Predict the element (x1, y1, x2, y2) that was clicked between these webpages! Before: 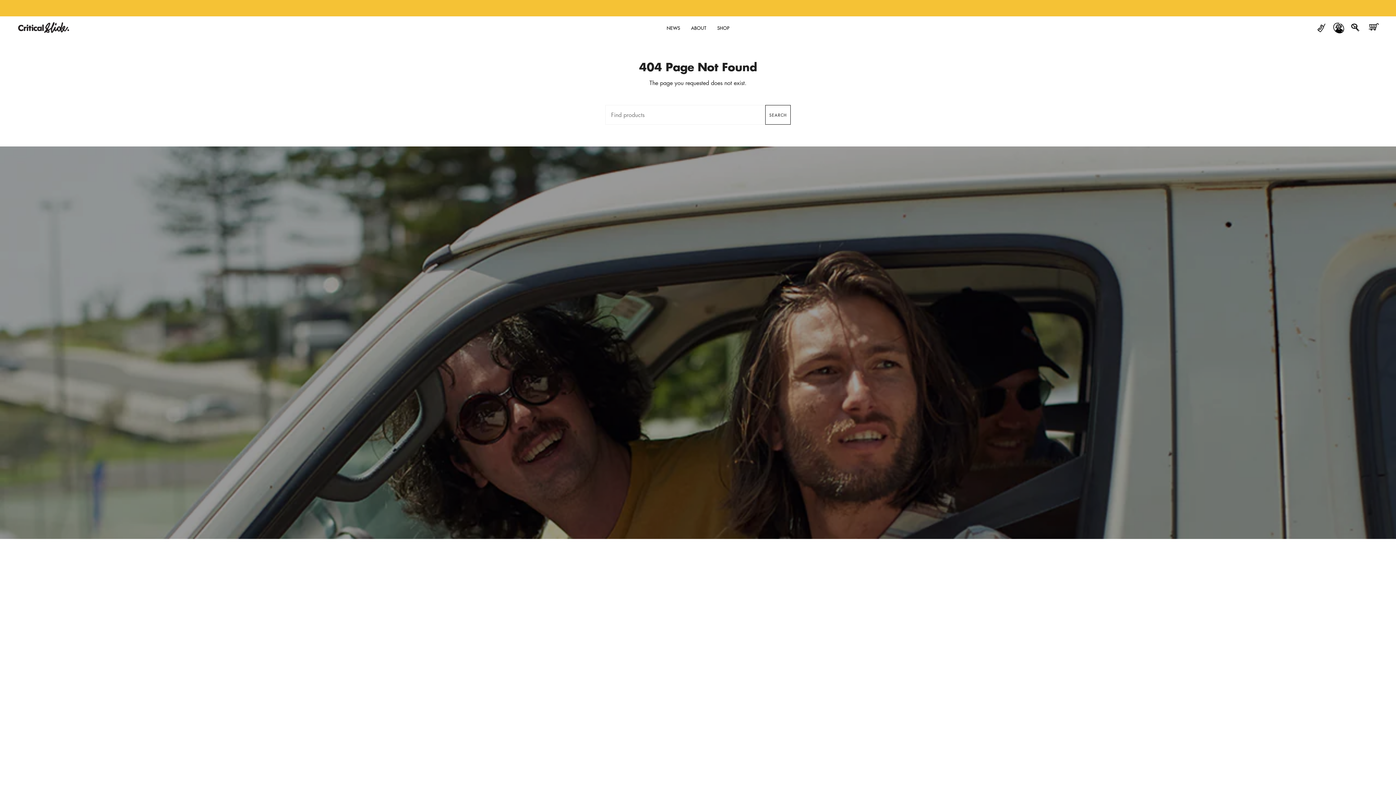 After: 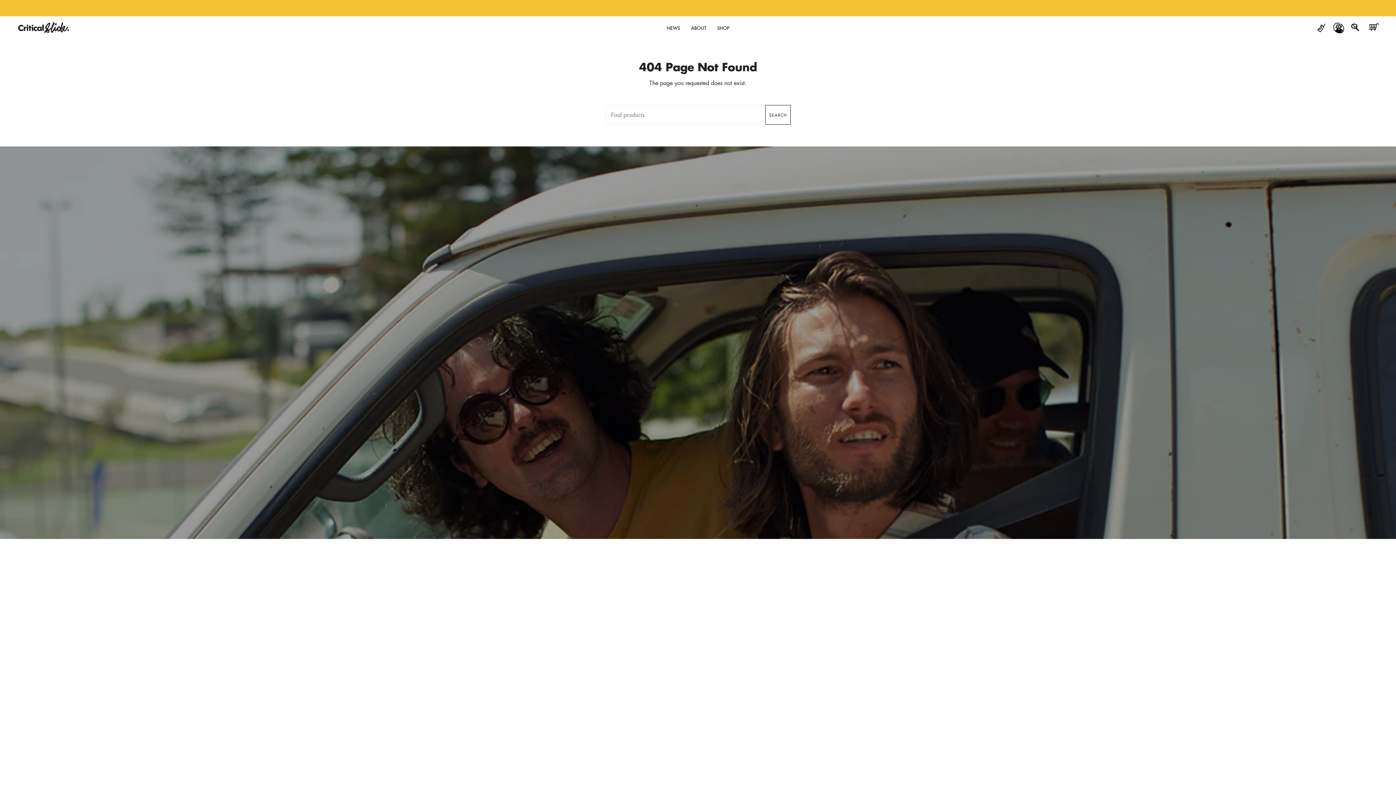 Action: bbox: (1313, 16, 1330, 38)